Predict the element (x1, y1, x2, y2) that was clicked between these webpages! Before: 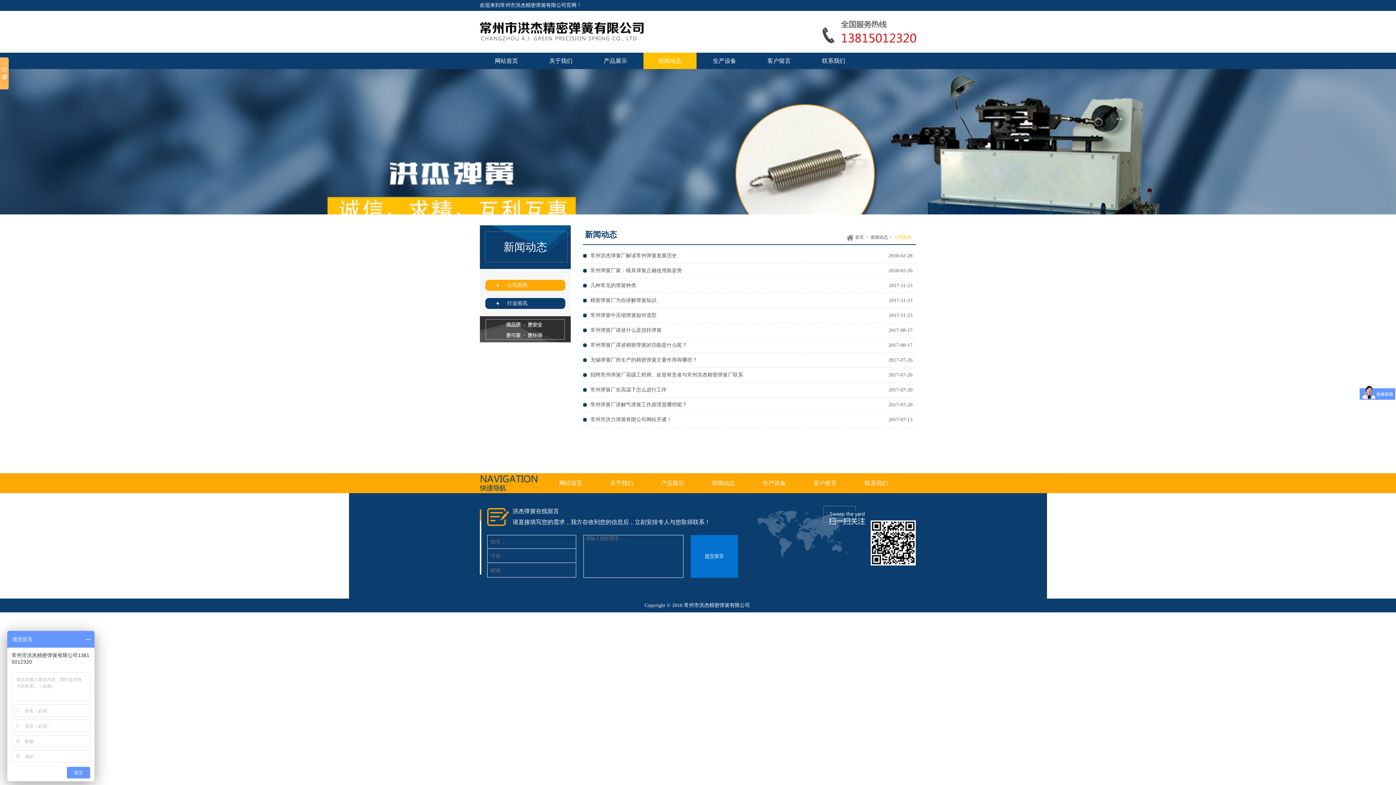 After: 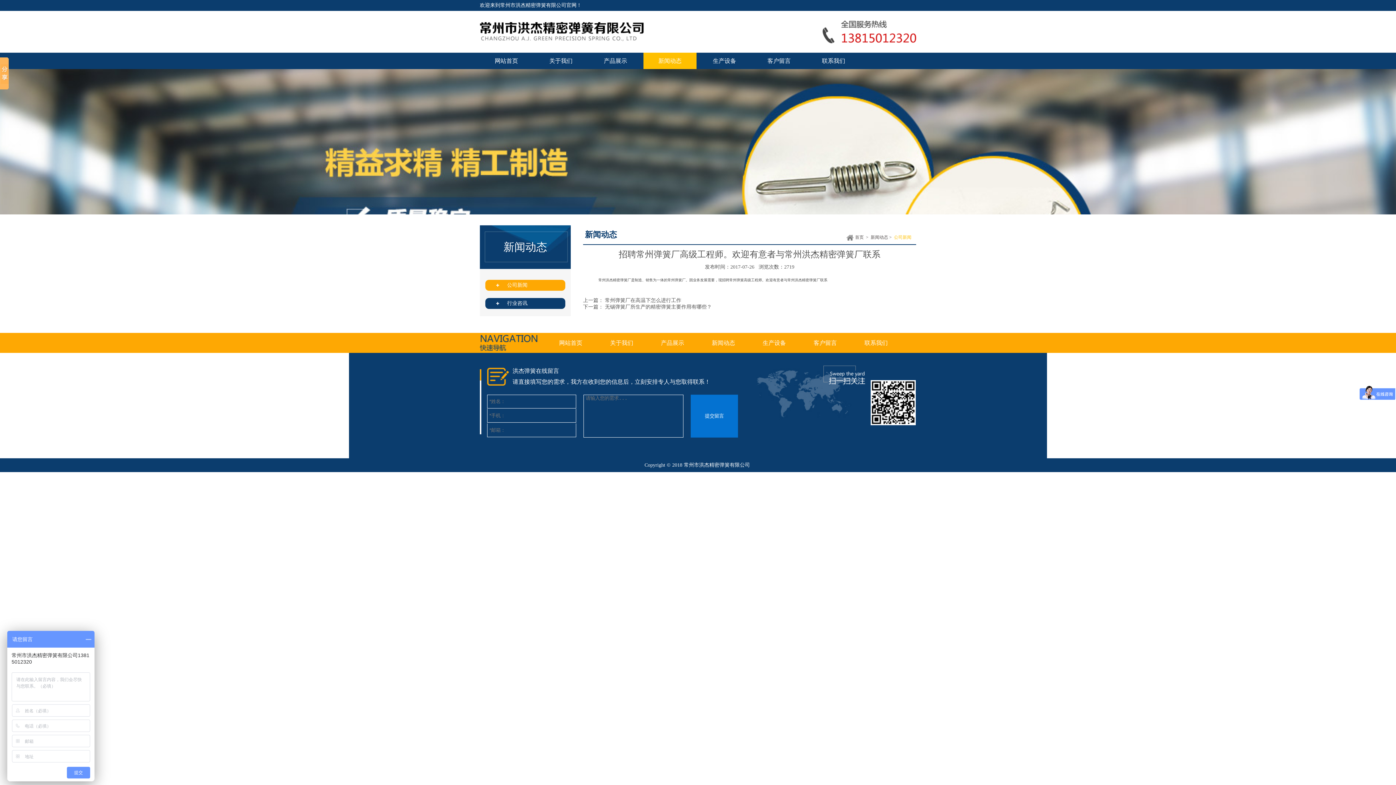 Action: bbox: (583, 368, 916, 382) label: 招聘常州弹簧厂高级工程师。欢迎有意者与常州洪杰精密弹簧厂联系​
2017-07-26